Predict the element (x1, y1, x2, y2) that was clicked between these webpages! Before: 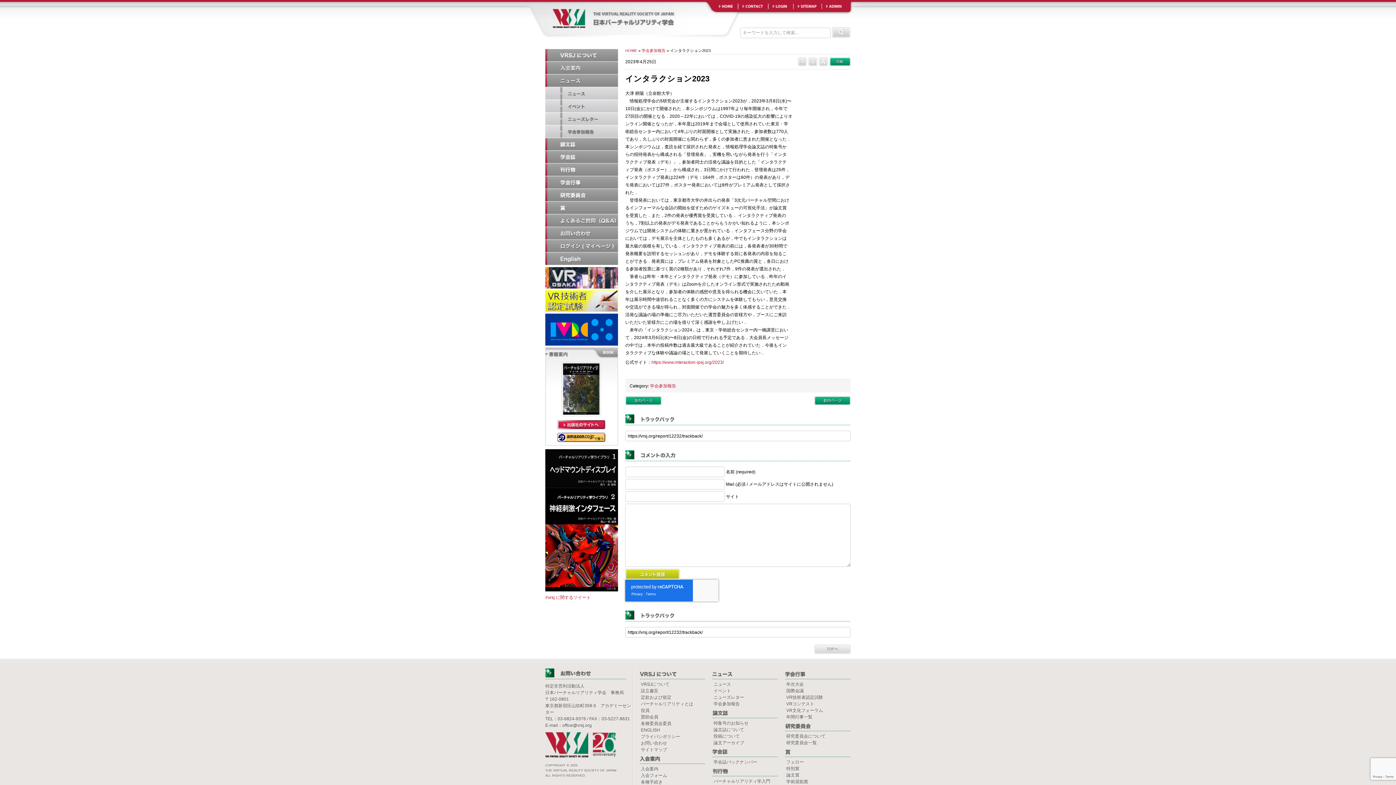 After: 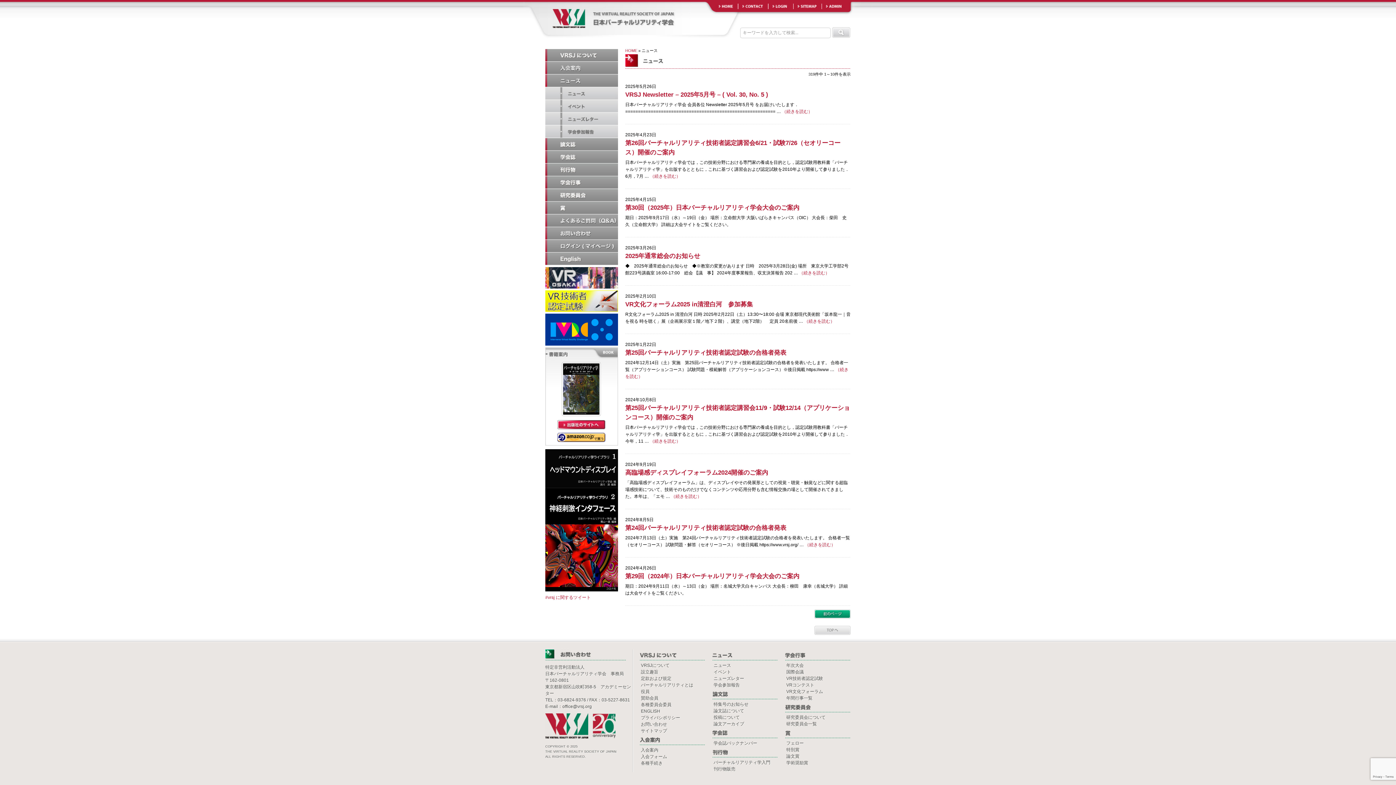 Action: bbox: (545, 86, 618, 92)